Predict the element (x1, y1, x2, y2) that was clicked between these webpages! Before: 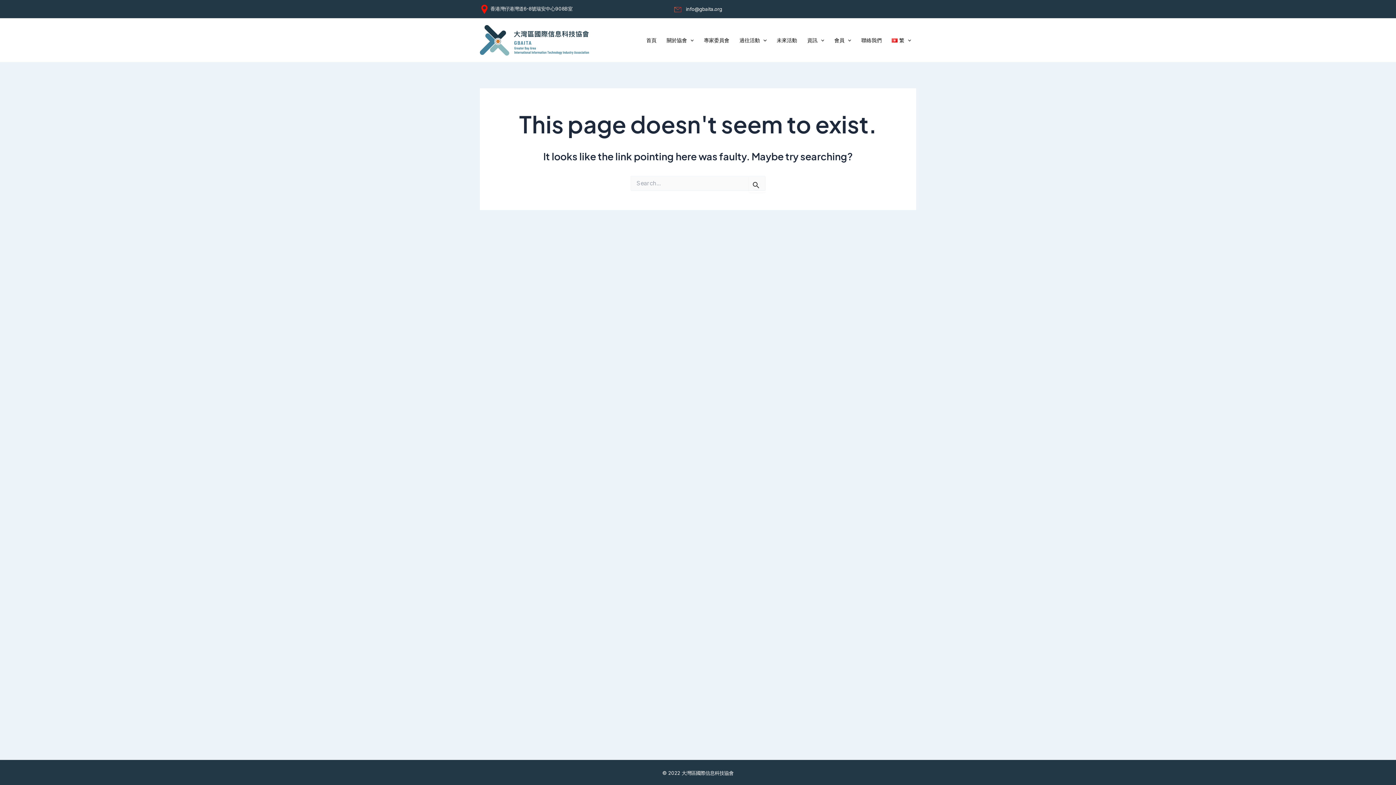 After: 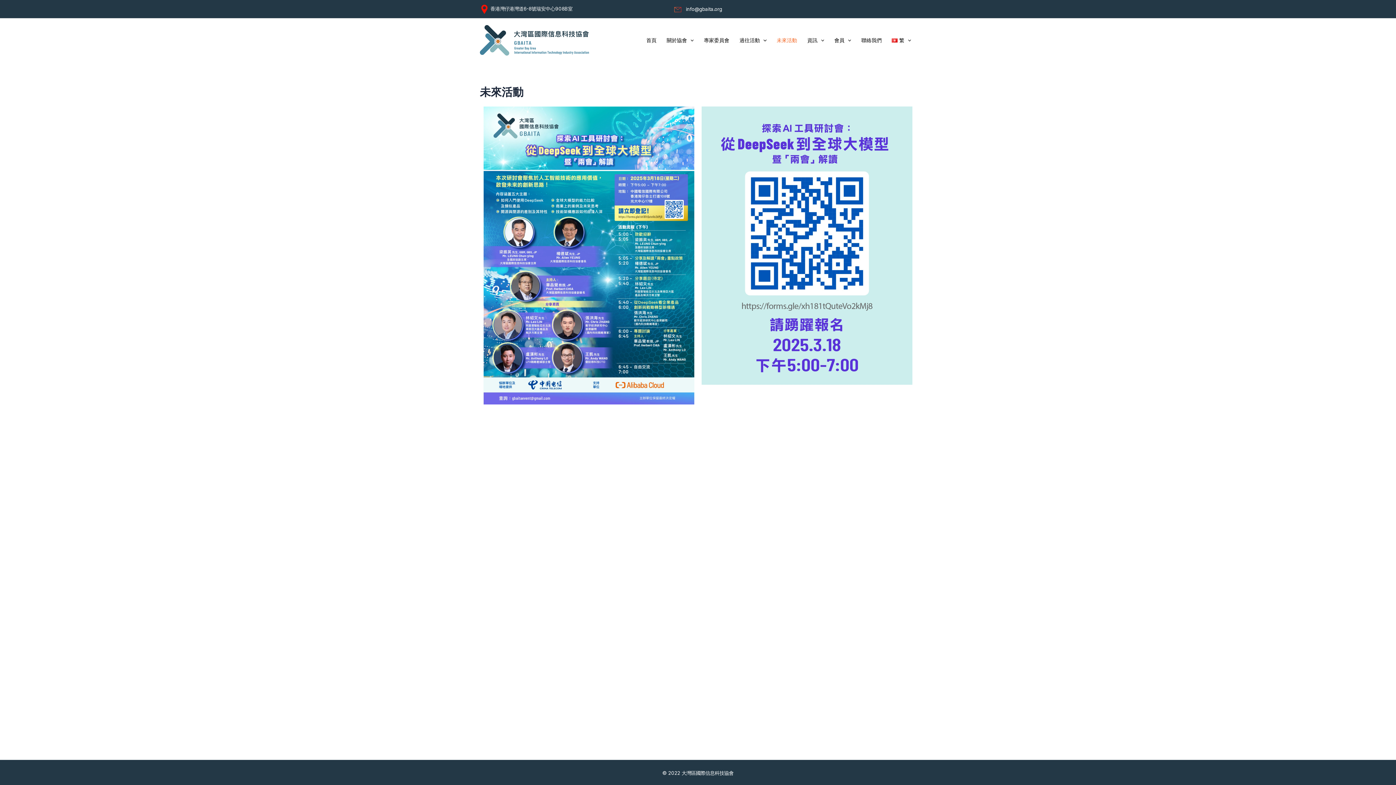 Action: label: 未來活動 bbox: (771, 26, 802, 54)